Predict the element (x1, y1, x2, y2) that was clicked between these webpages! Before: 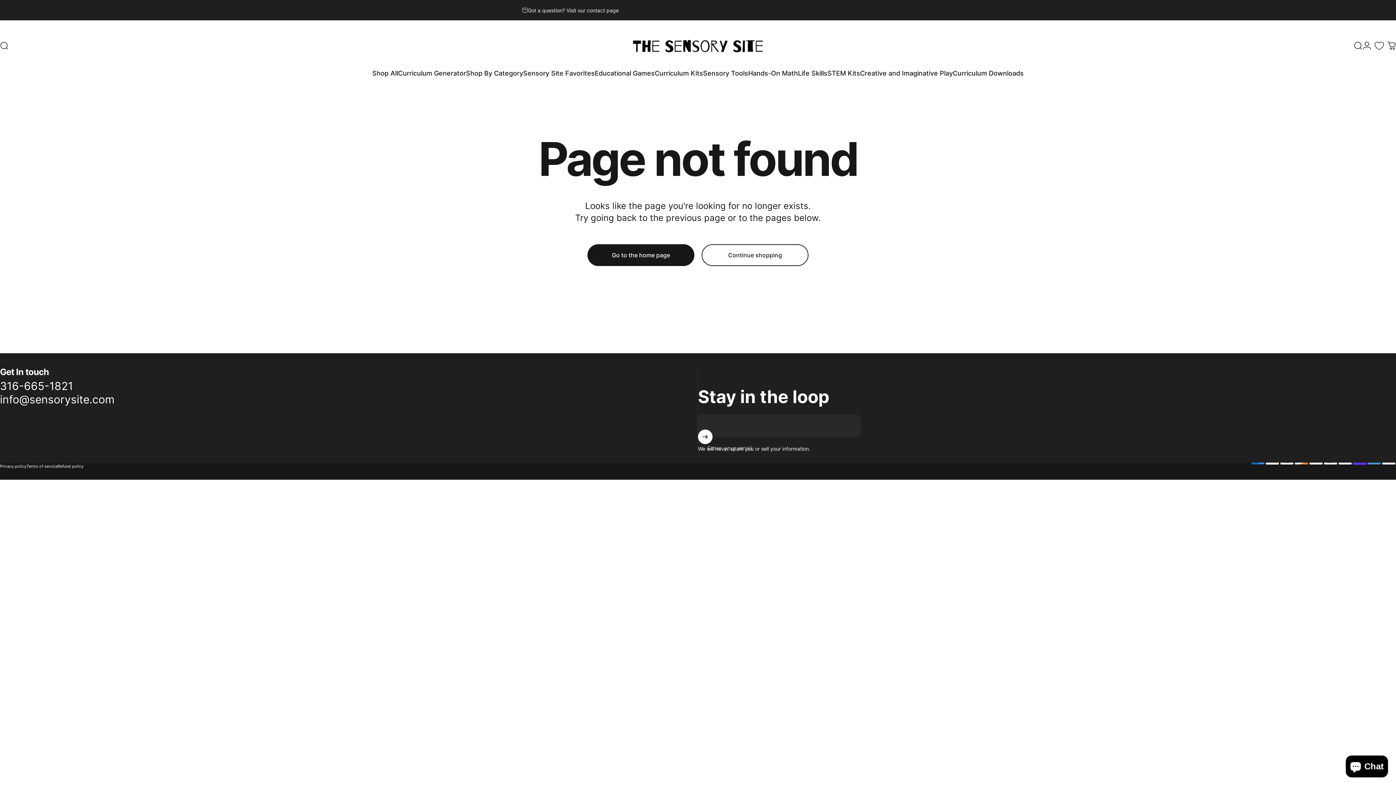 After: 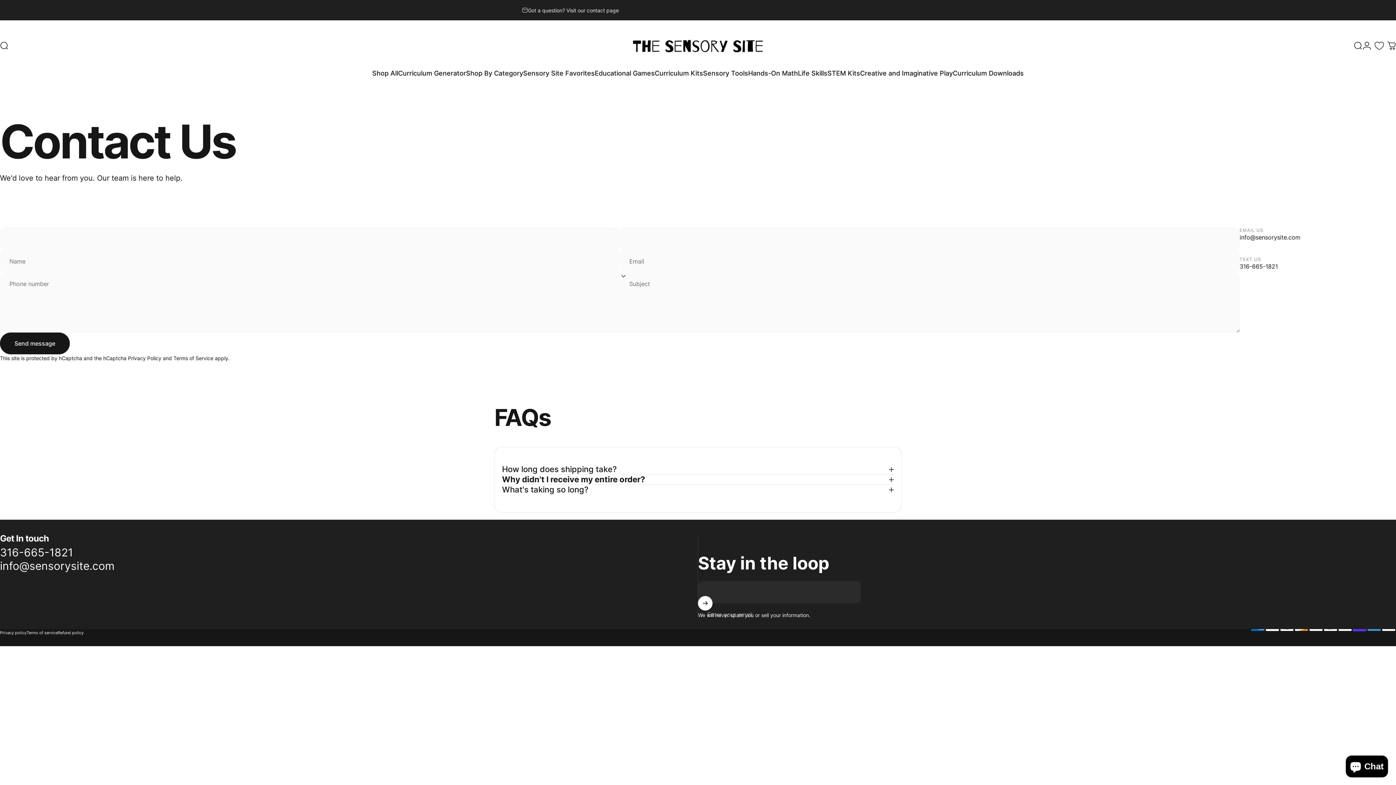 Action: bbox: (522, 0, 618, 20) label: Got a question? Visit our contact page